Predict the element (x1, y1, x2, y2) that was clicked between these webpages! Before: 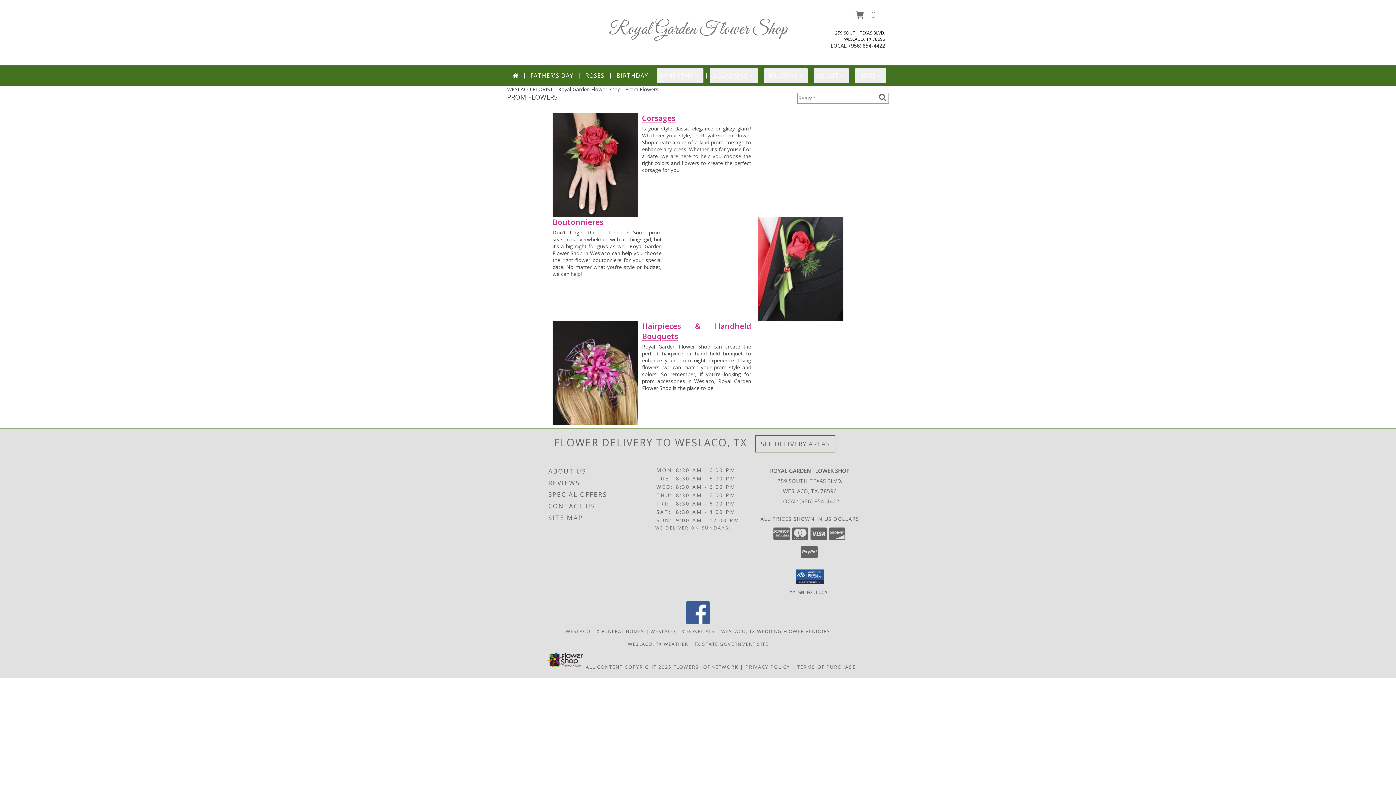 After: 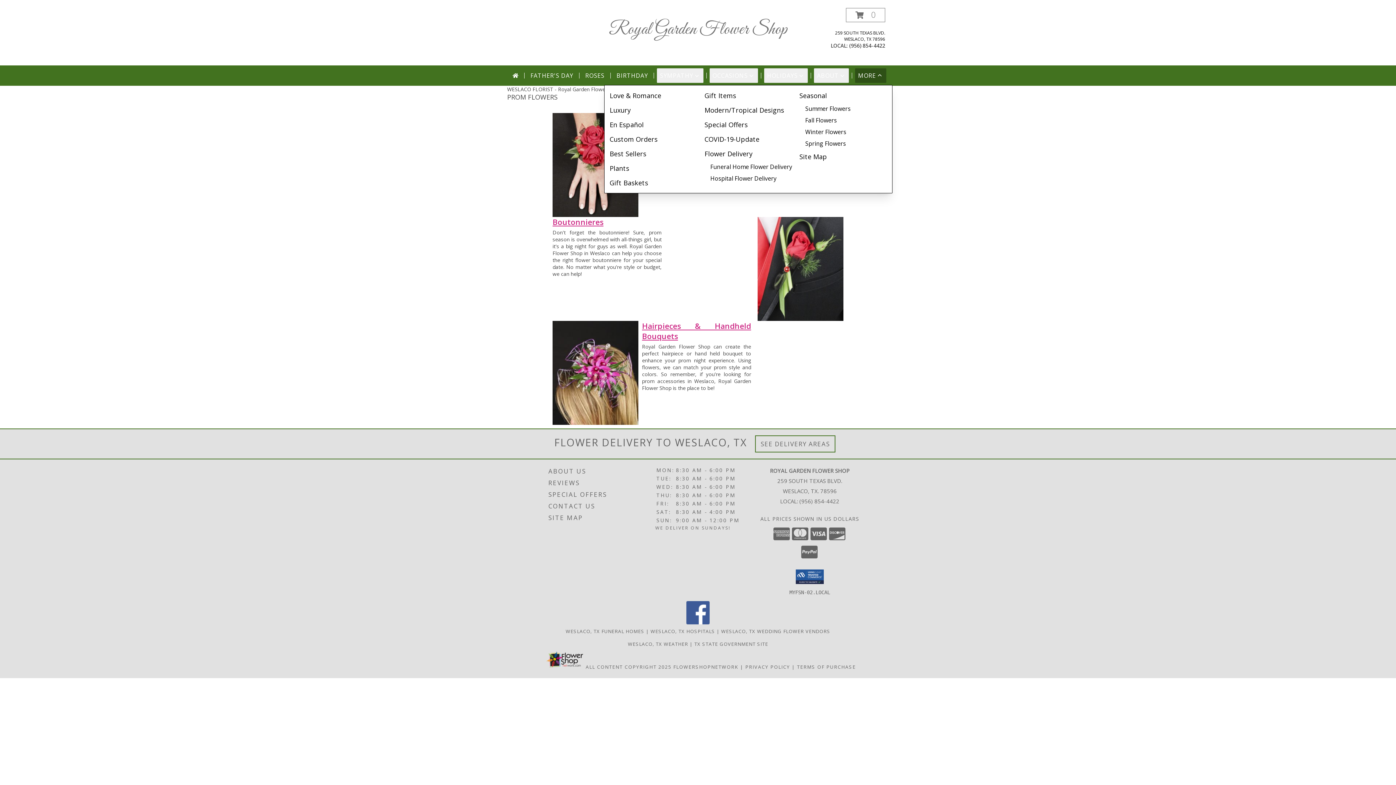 Action: bbox: (855, 68, 886, 82) label: MORE